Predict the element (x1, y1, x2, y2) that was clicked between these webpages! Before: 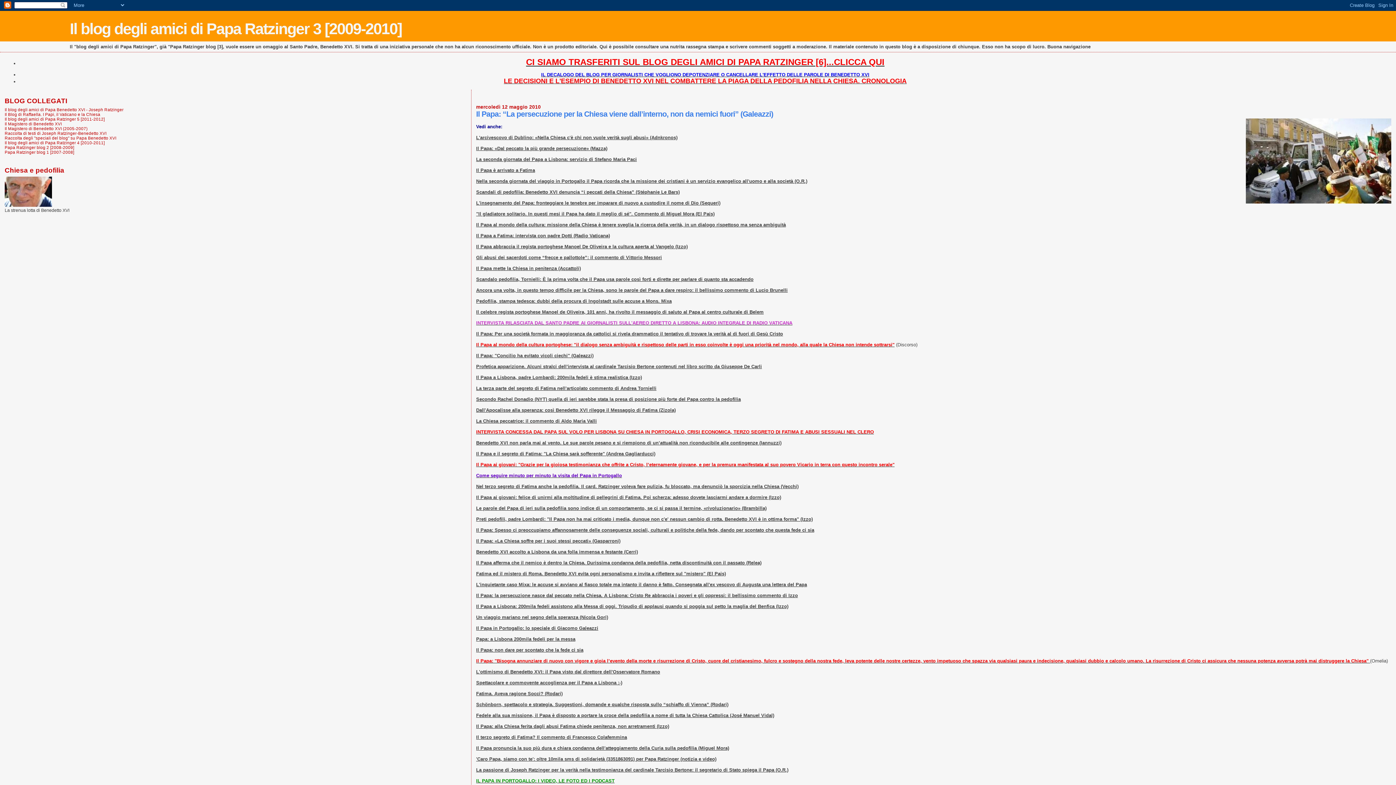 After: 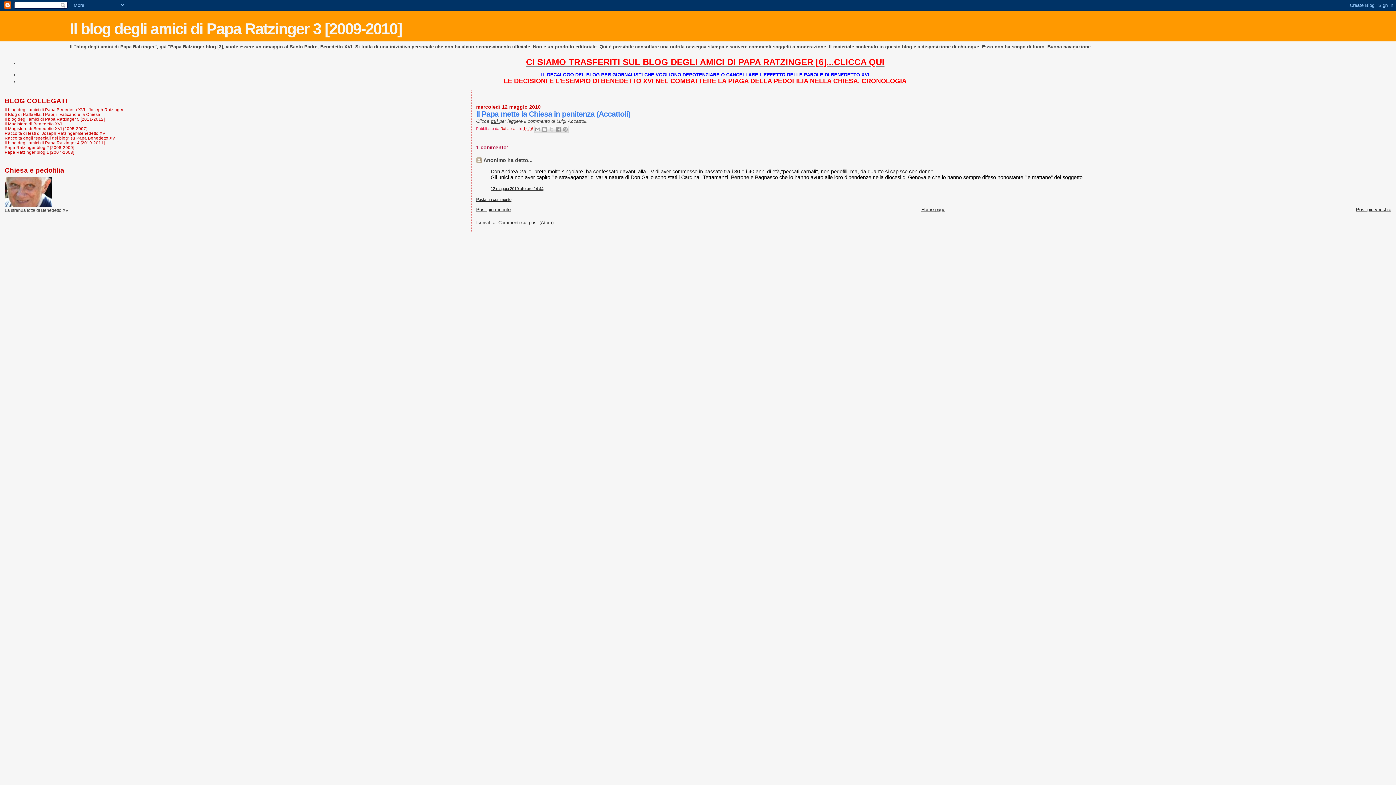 Action: label: Il Papa mette la Chiesa in penitenza (Accattoli) bbox: (476, 265, 581, 271)